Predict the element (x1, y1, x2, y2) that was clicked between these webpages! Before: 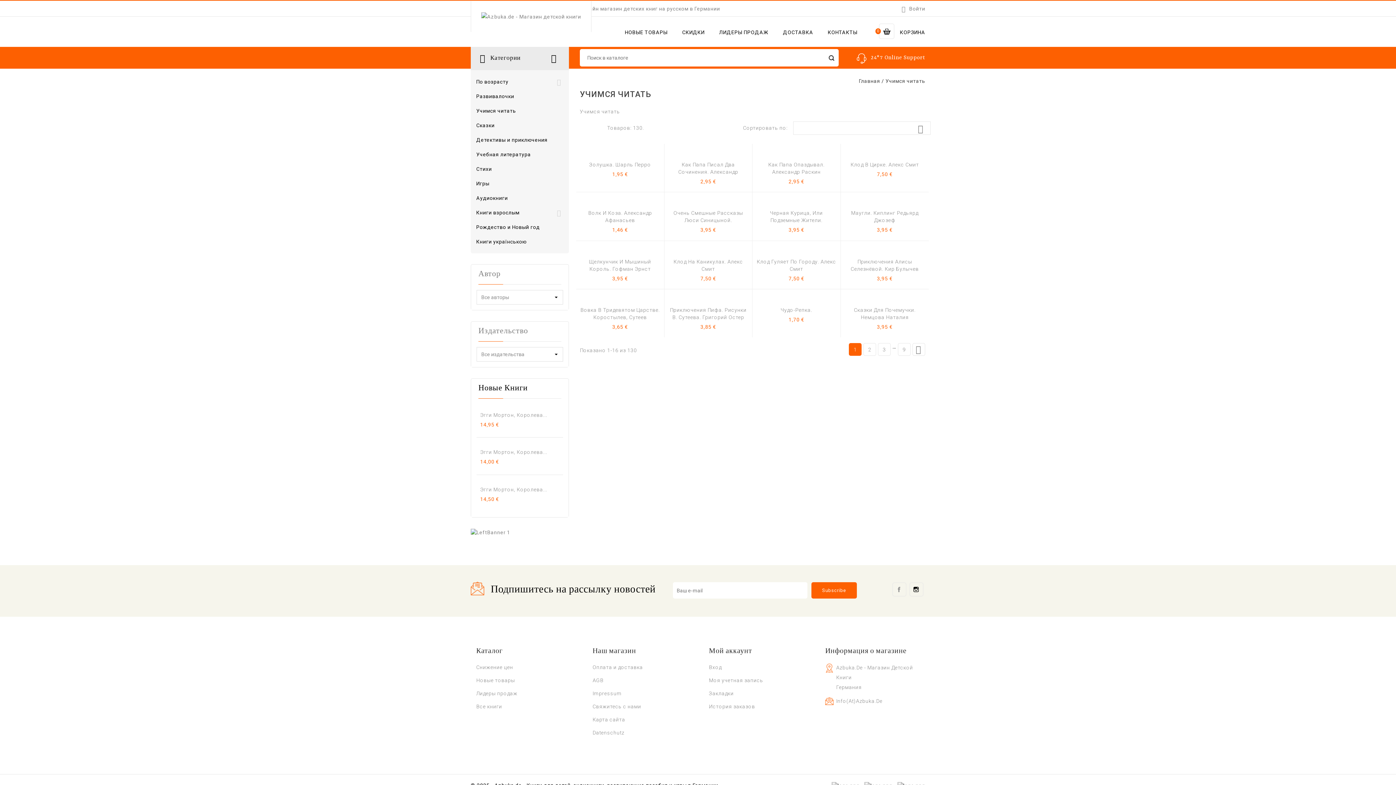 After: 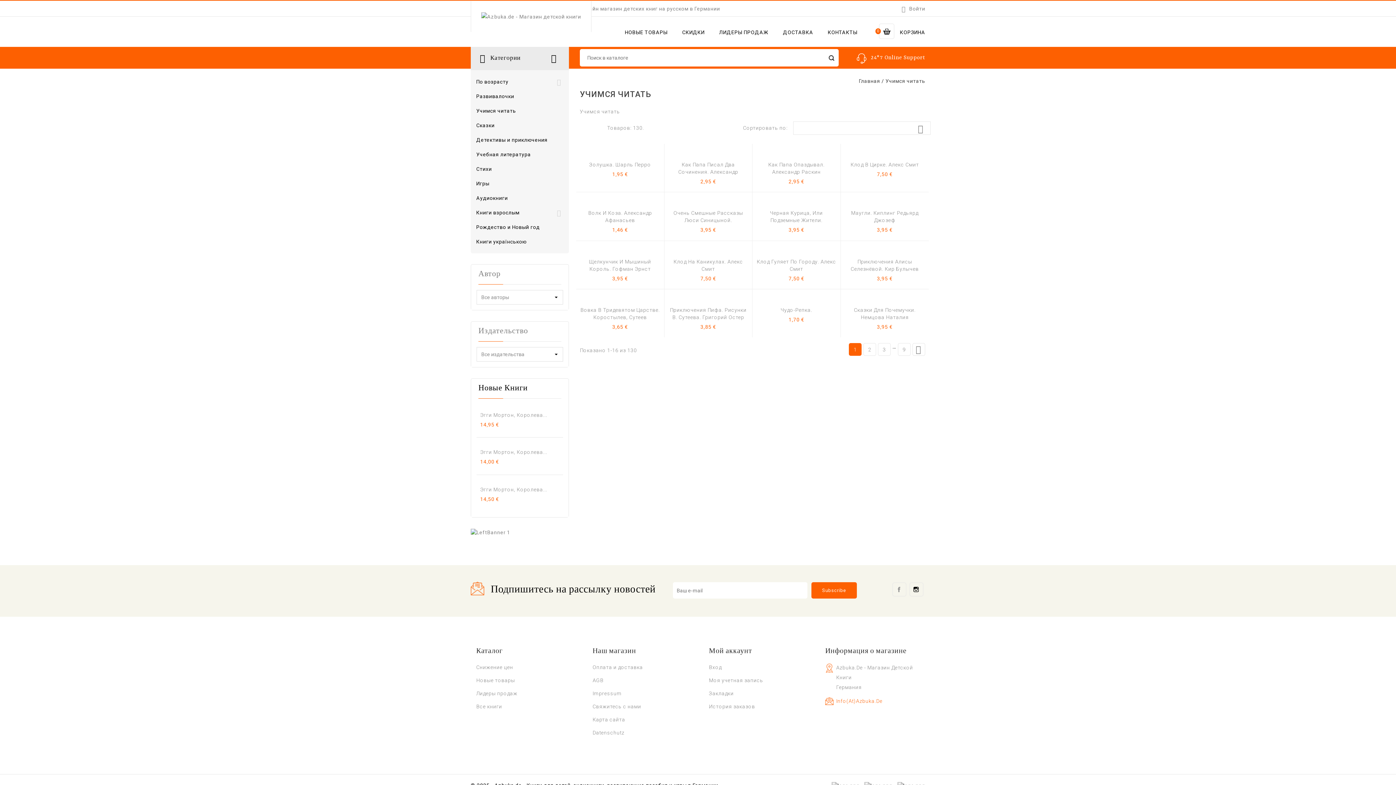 Action: bbox: (836, 698, 882, 704) label: Info(At)Azbuka.De